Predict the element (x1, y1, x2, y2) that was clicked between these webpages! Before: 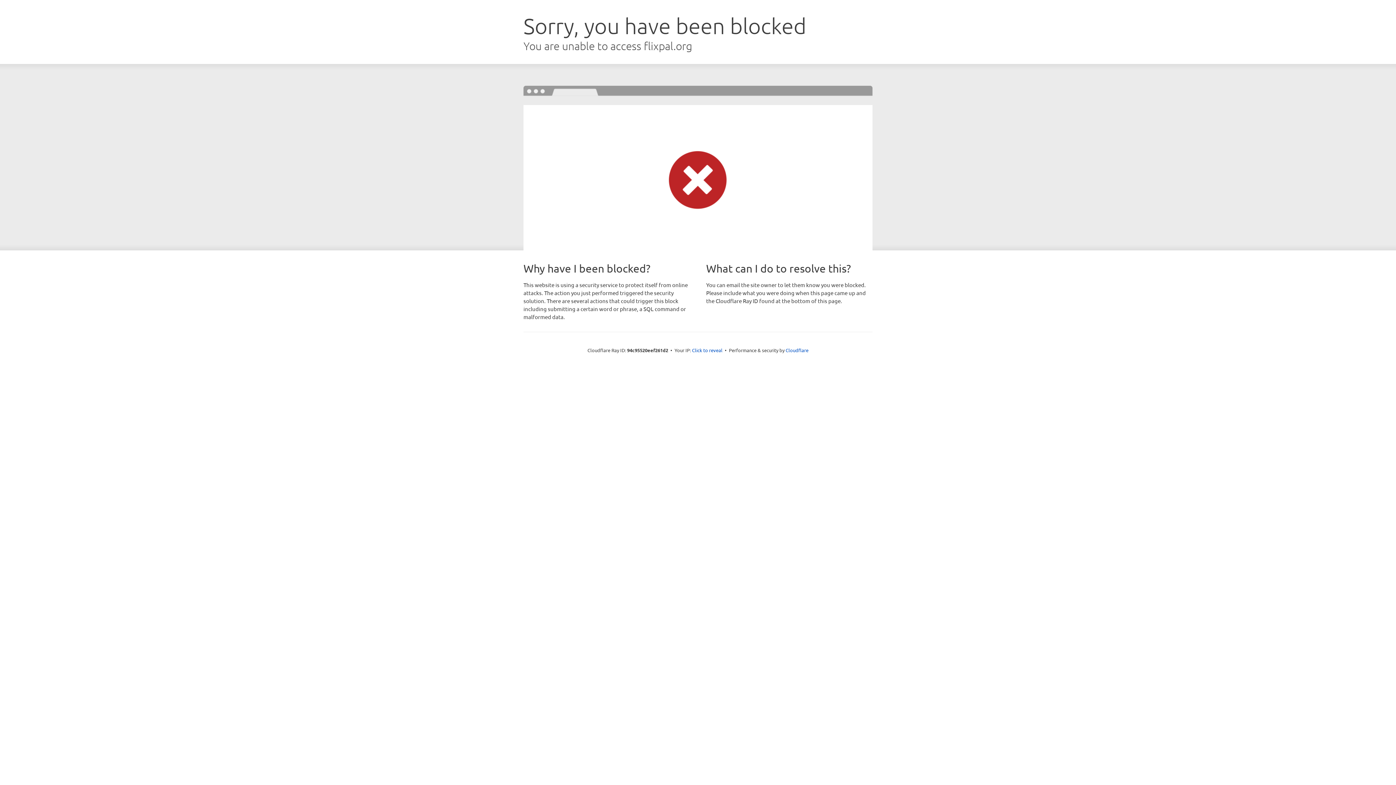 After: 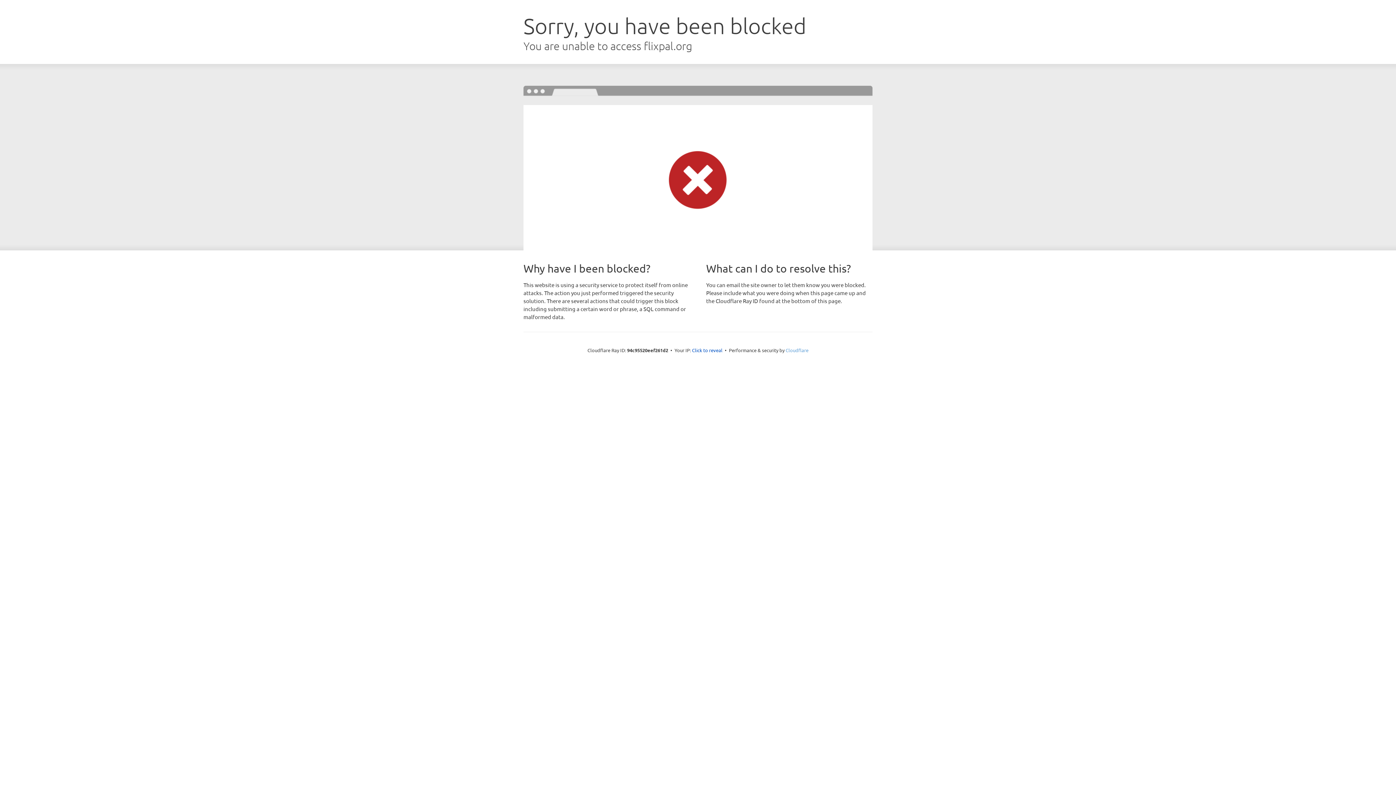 Action: bbox: (785, 347, 808, 353) label: Cloudflare